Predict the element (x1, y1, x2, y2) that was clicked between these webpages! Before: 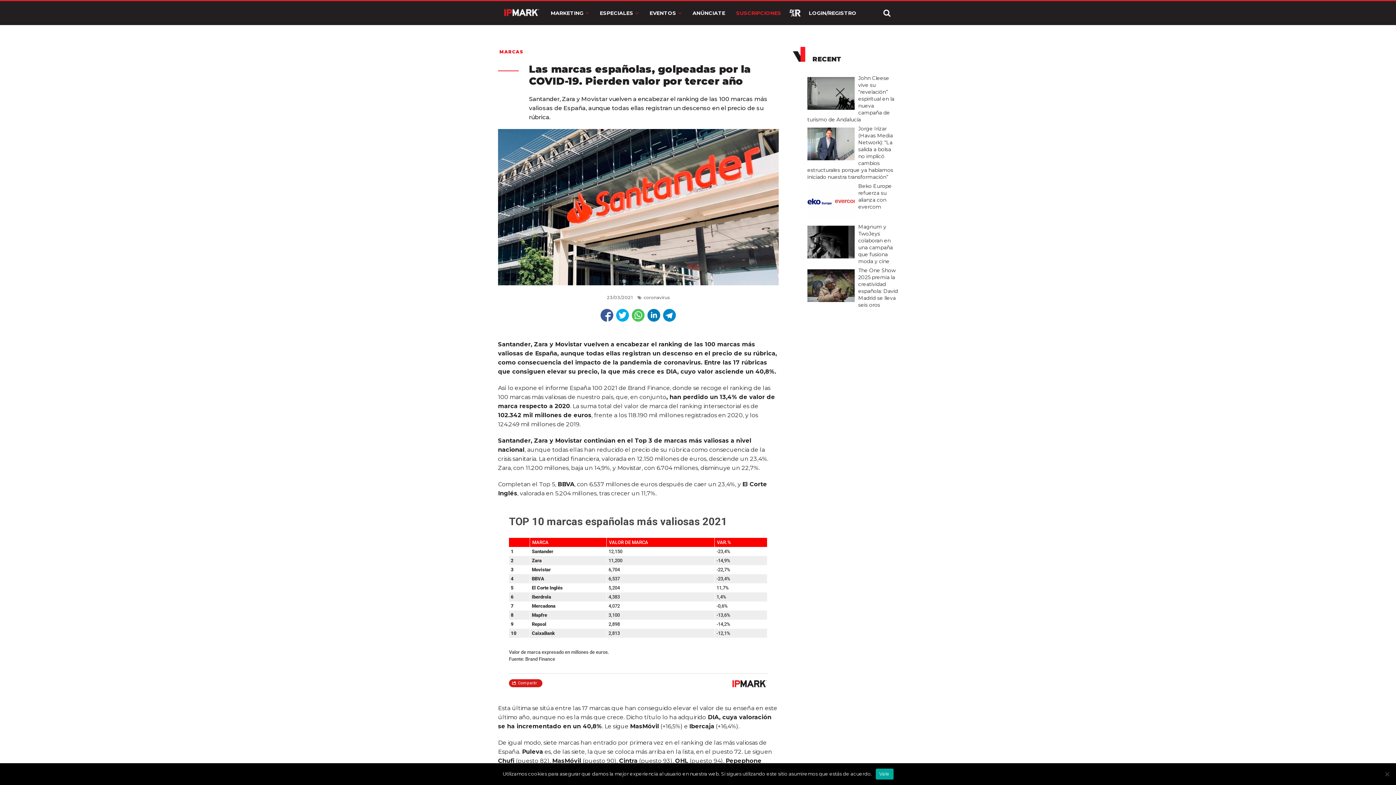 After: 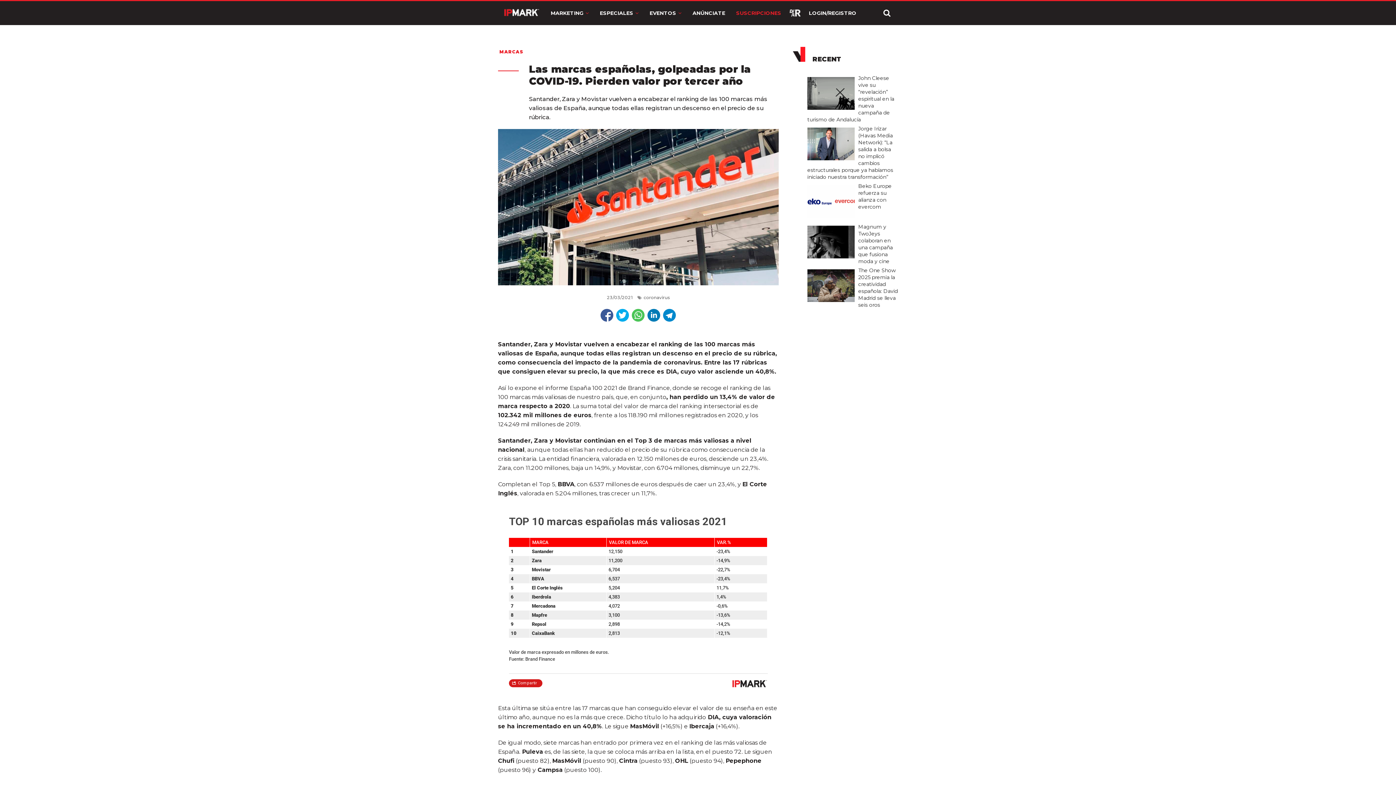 Action: bbox: (875, 768, 893, 779) label: Vale